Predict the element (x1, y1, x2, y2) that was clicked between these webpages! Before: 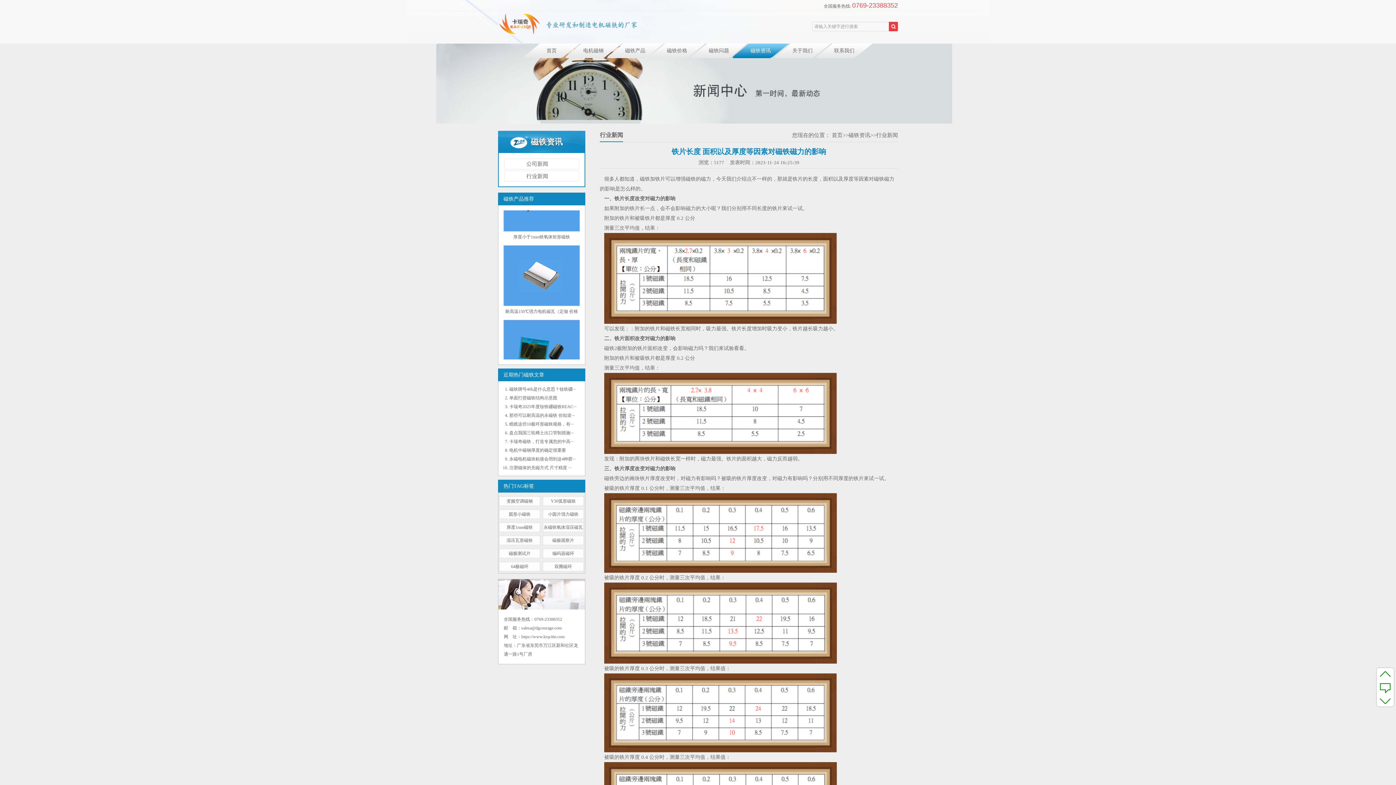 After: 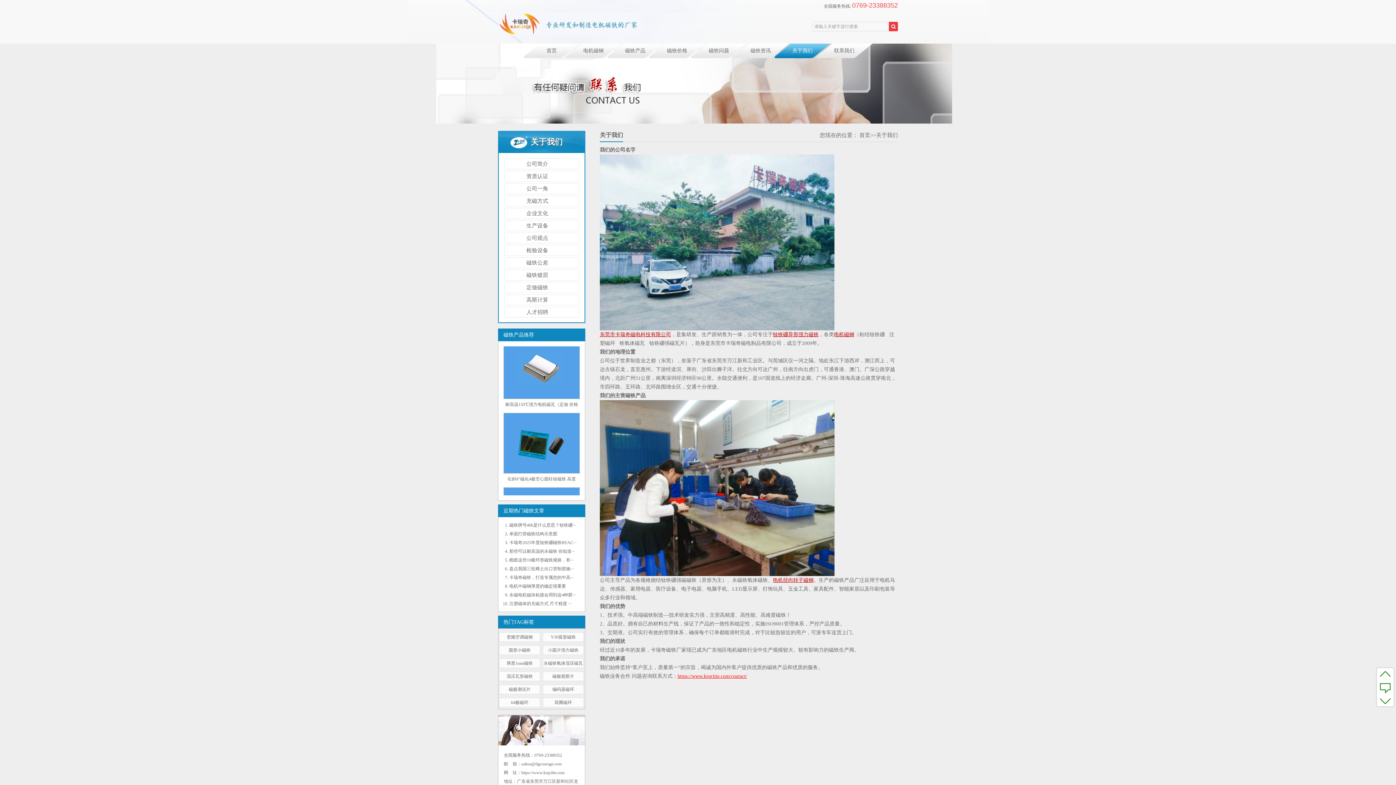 Action: bbox: (774, 43, 830, 58) label: 关于我们